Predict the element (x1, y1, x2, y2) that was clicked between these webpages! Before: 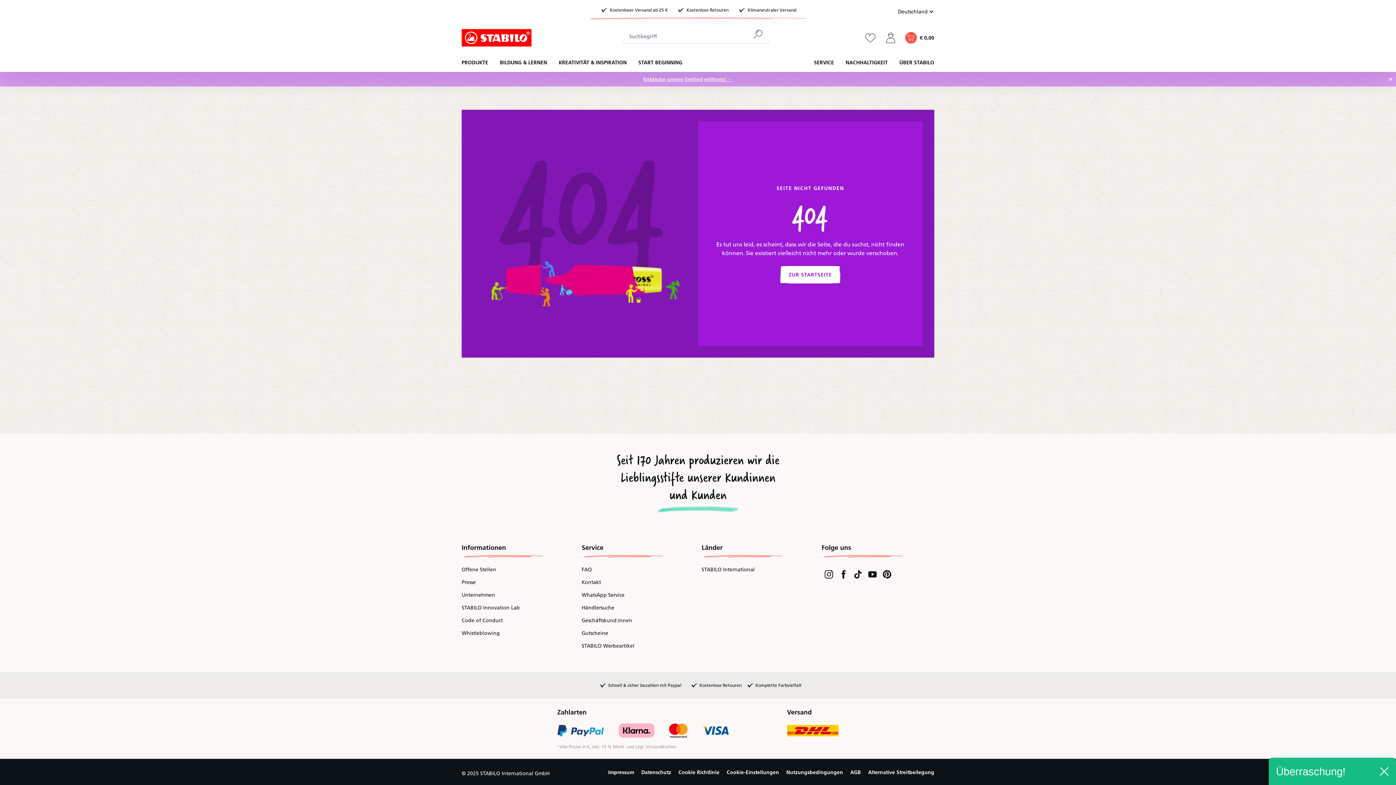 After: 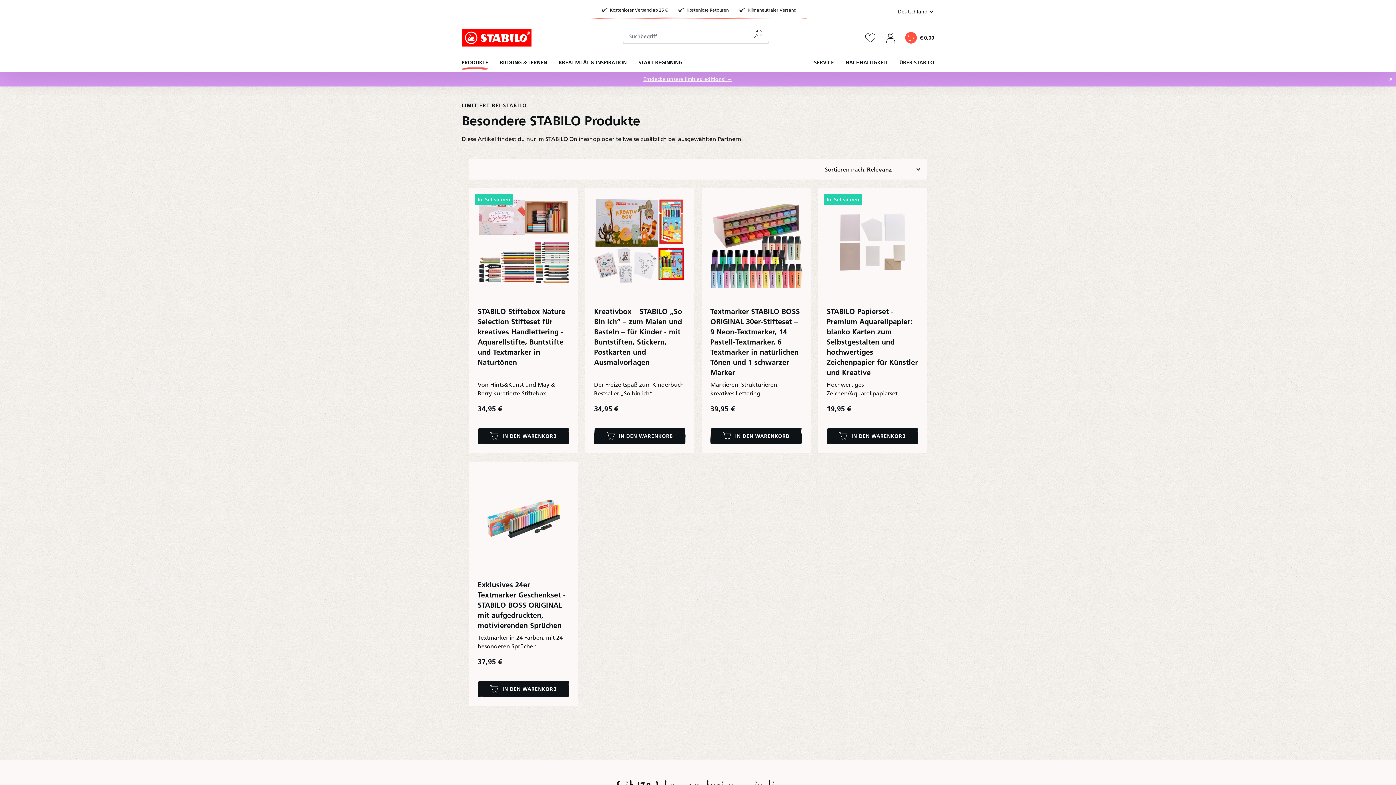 Action: label: Entdecke unsere limitied editions! → bbox: (643, 74, 732, 83)